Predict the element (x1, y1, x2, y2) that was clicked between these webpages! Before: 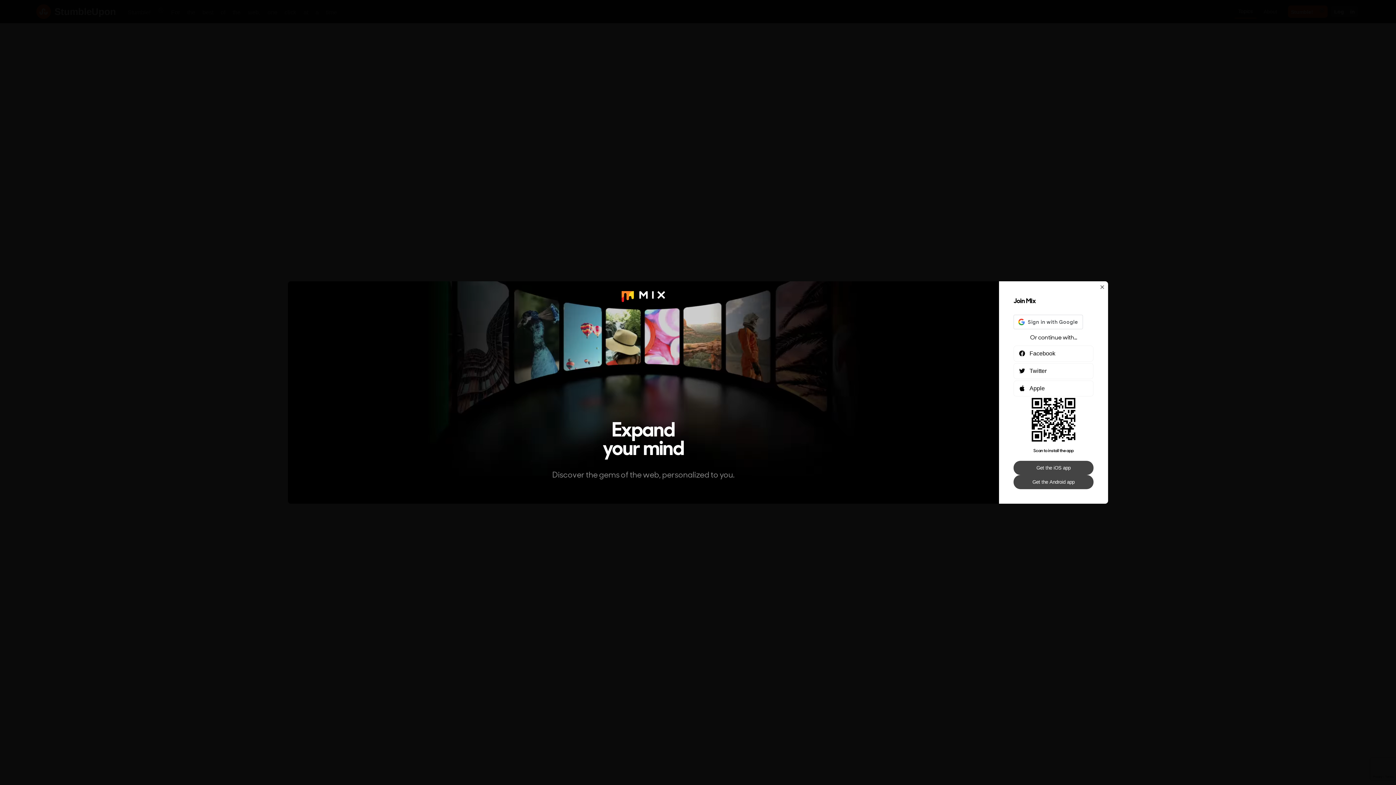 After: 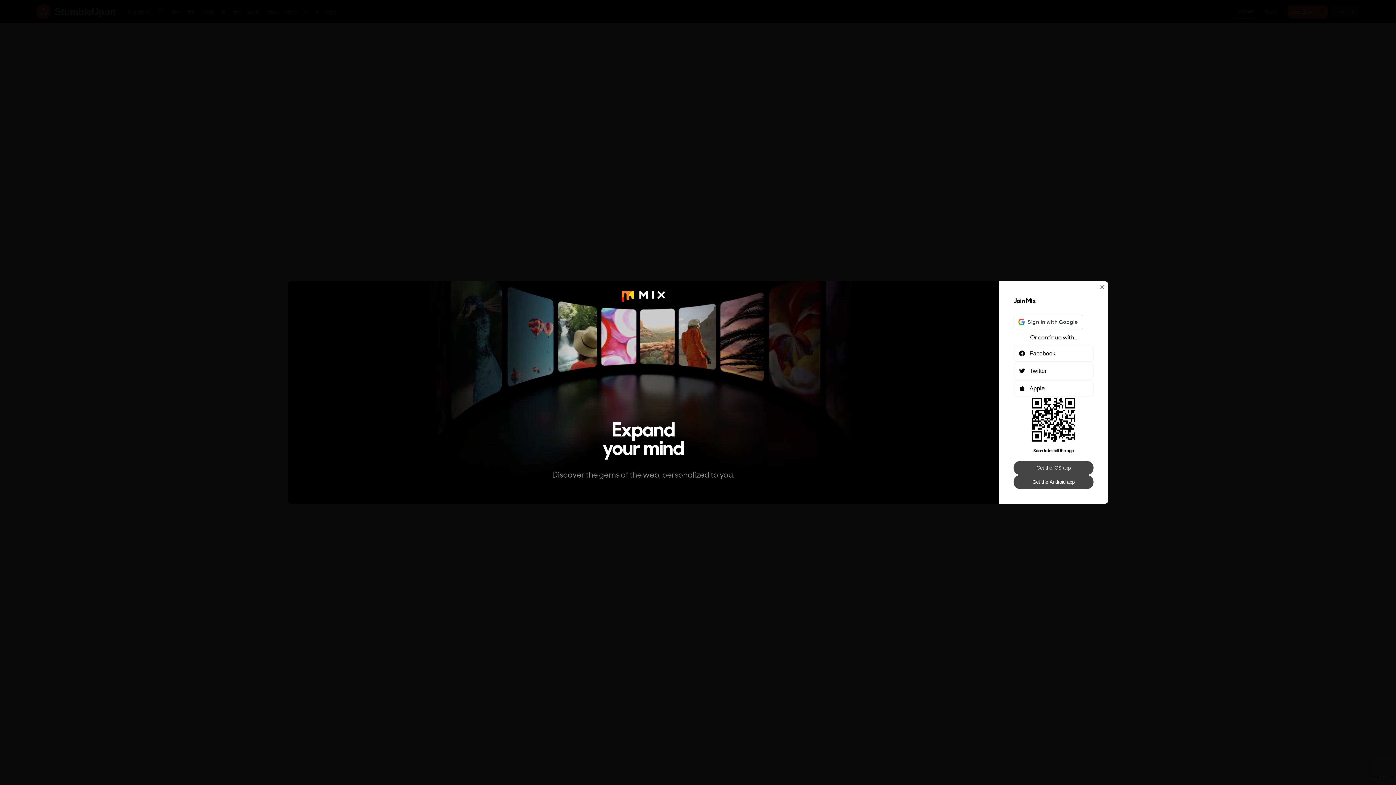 Action: label: Get the Android app bbox: (1013, 475, 1093, 489)